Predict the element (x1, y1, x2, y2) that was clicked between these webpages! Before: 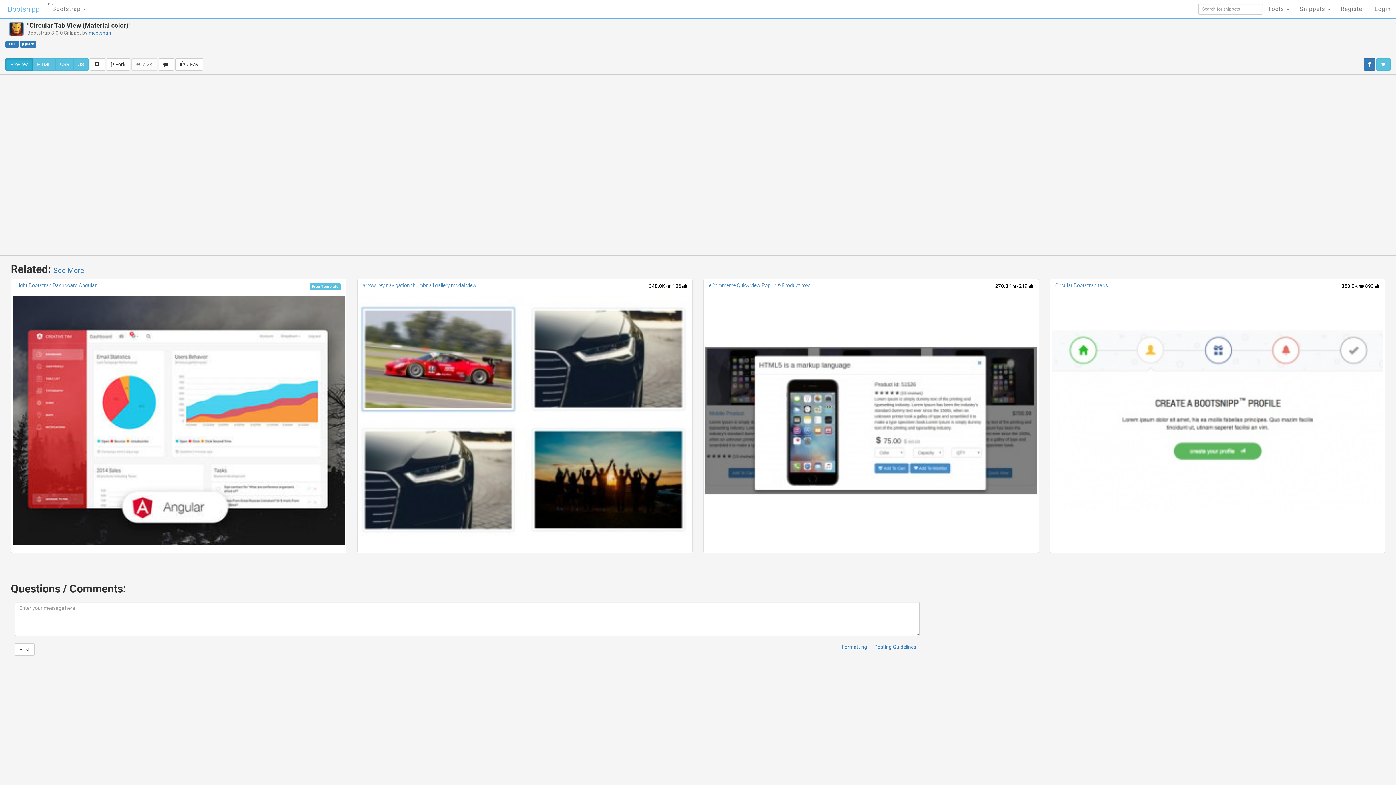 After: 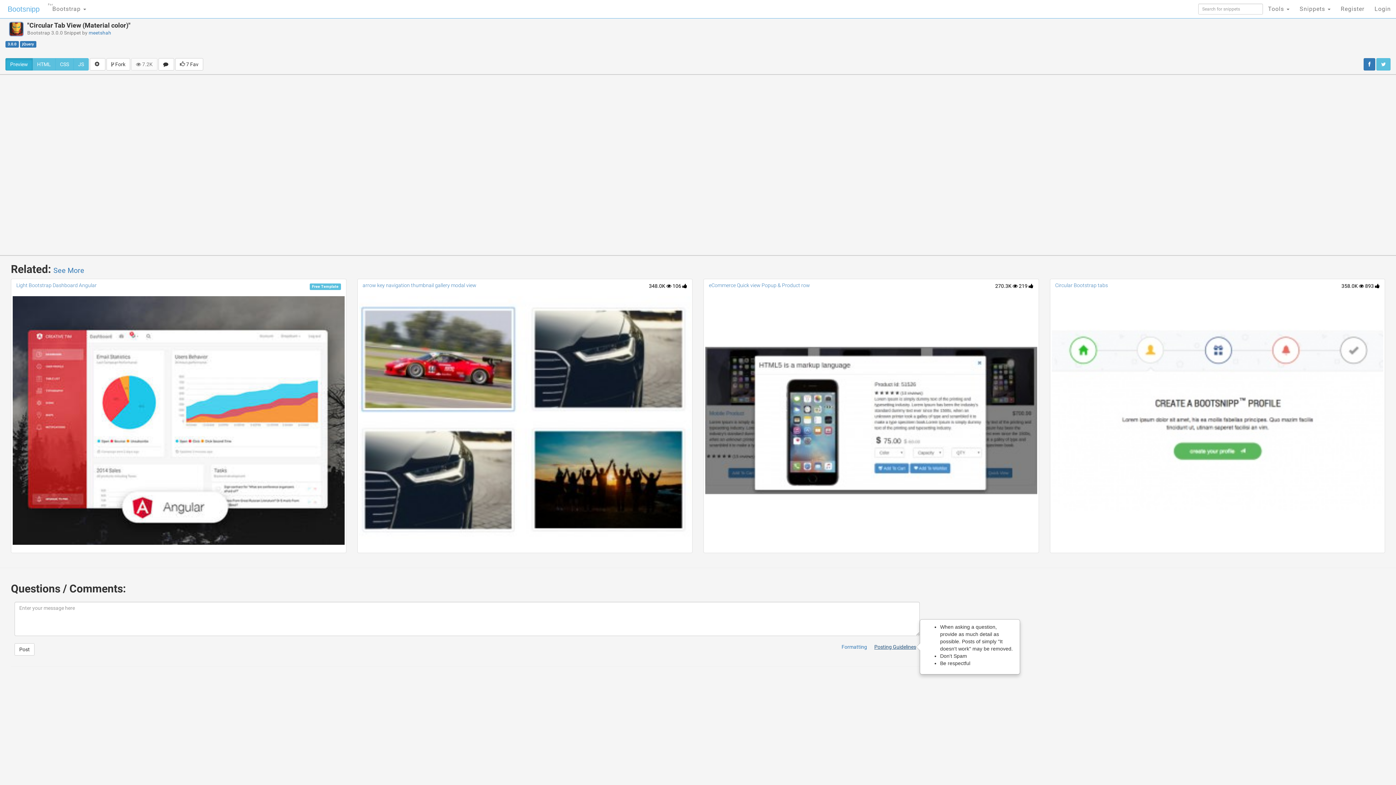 Action: label: Posting Guidelines bbox: (874, 644, 916, 650)